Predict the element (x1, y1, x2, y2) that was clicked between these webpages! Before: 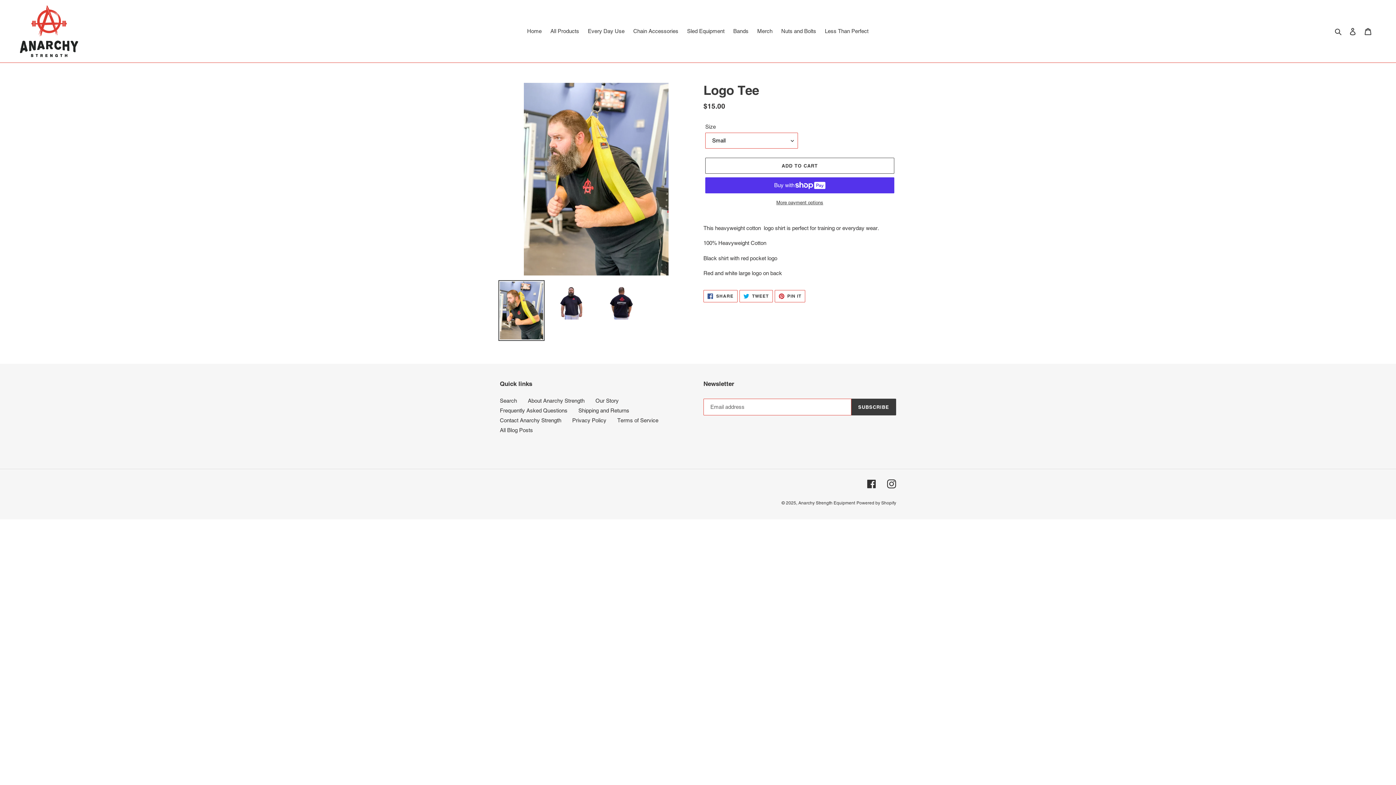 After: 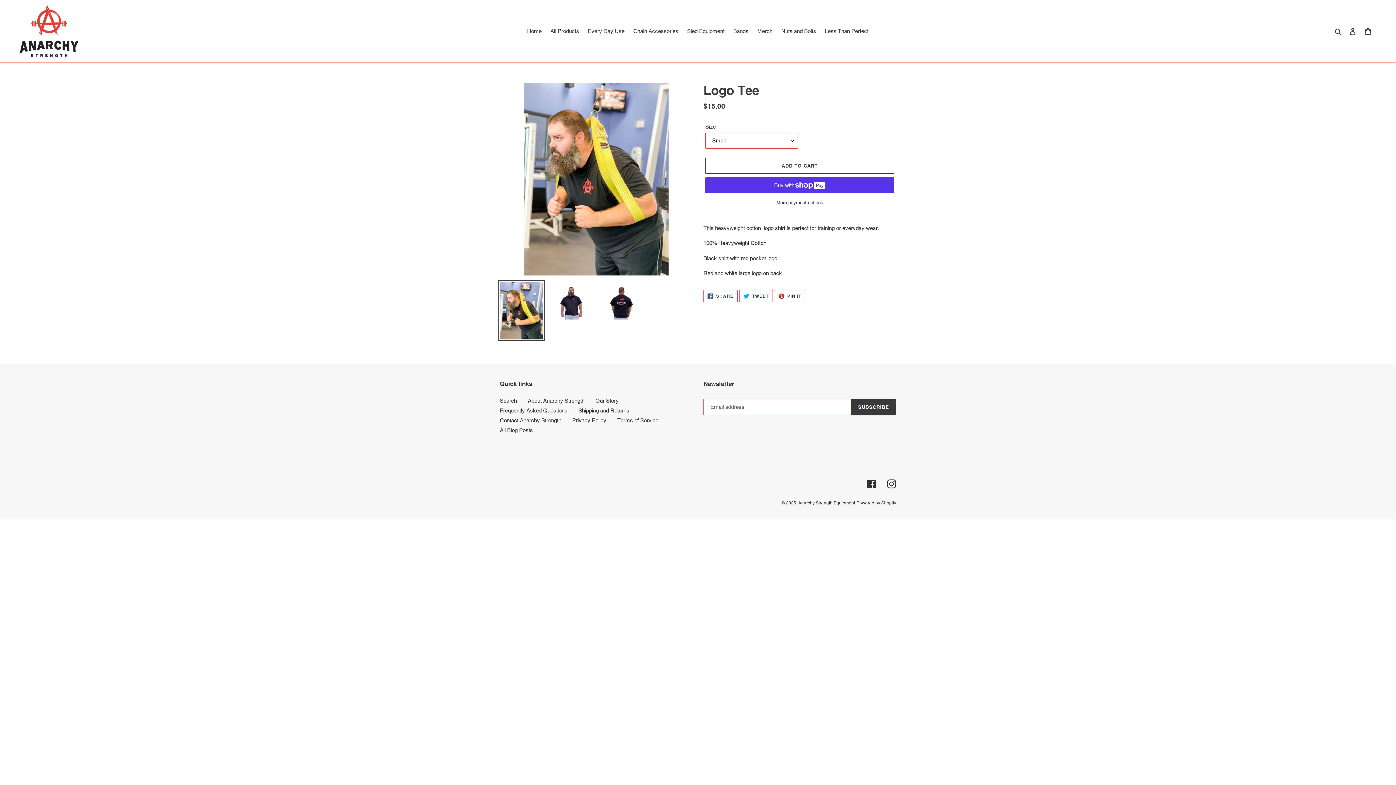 Action: bbox: (498, 280, 544, 340)